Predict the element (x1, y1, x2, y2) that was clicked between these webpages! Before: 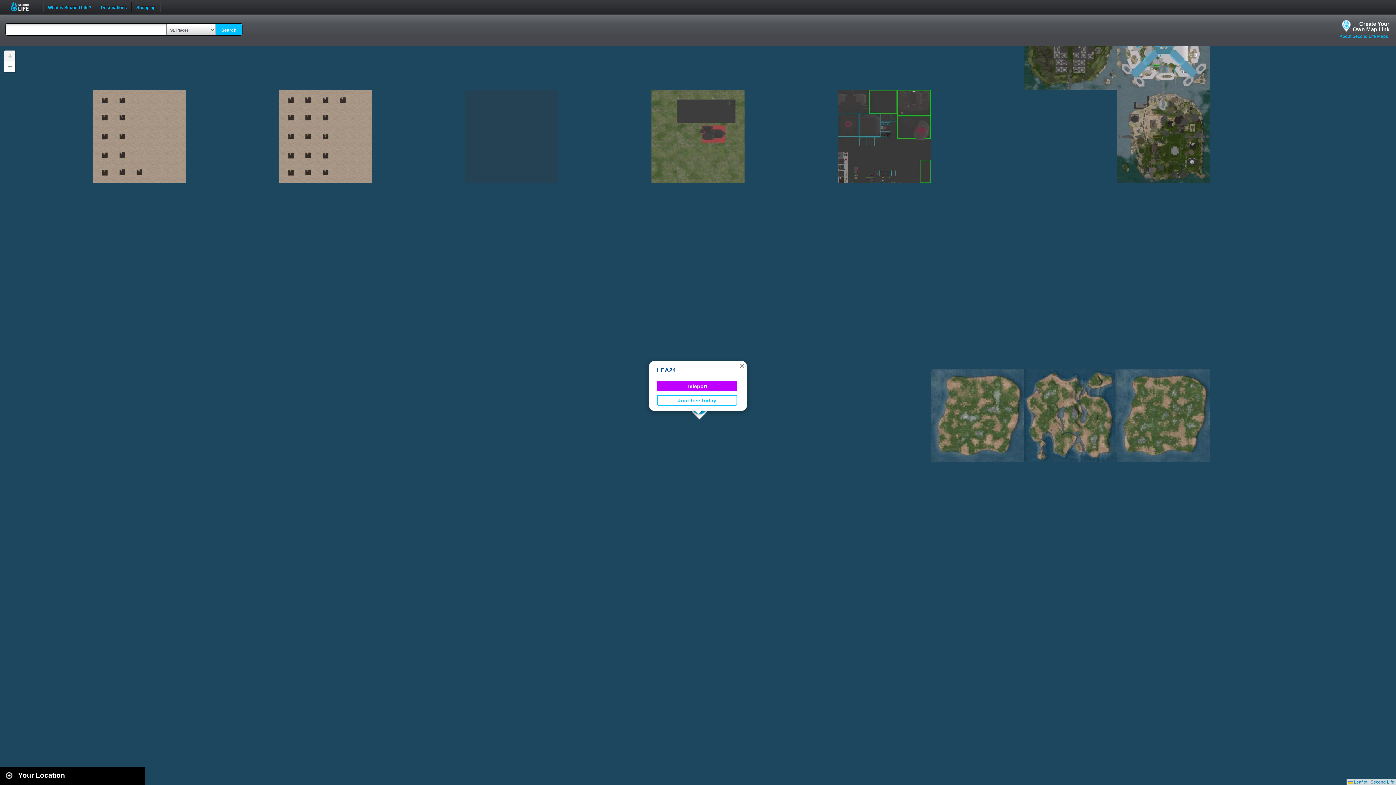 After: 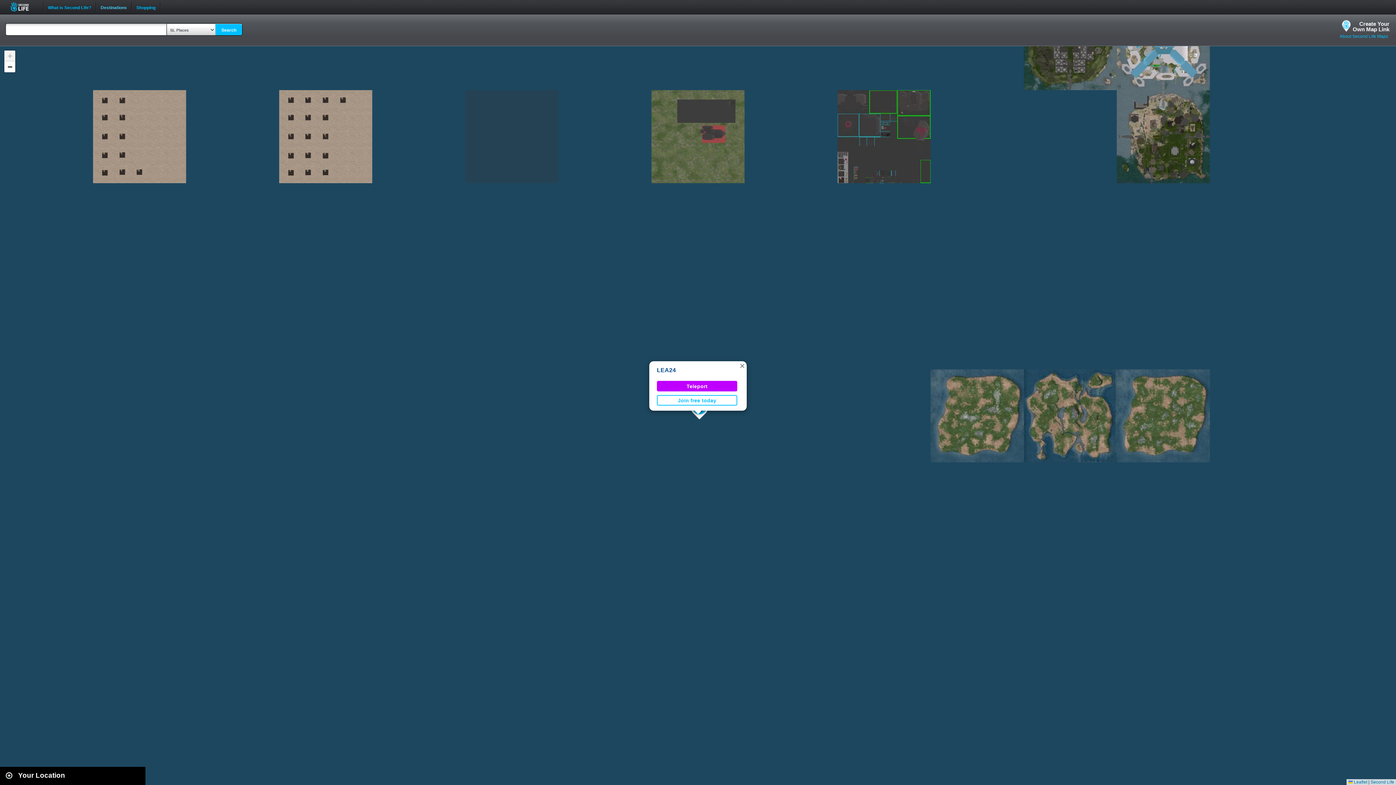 Action: label: Destinations bbox: (96, 0, 131, 8)